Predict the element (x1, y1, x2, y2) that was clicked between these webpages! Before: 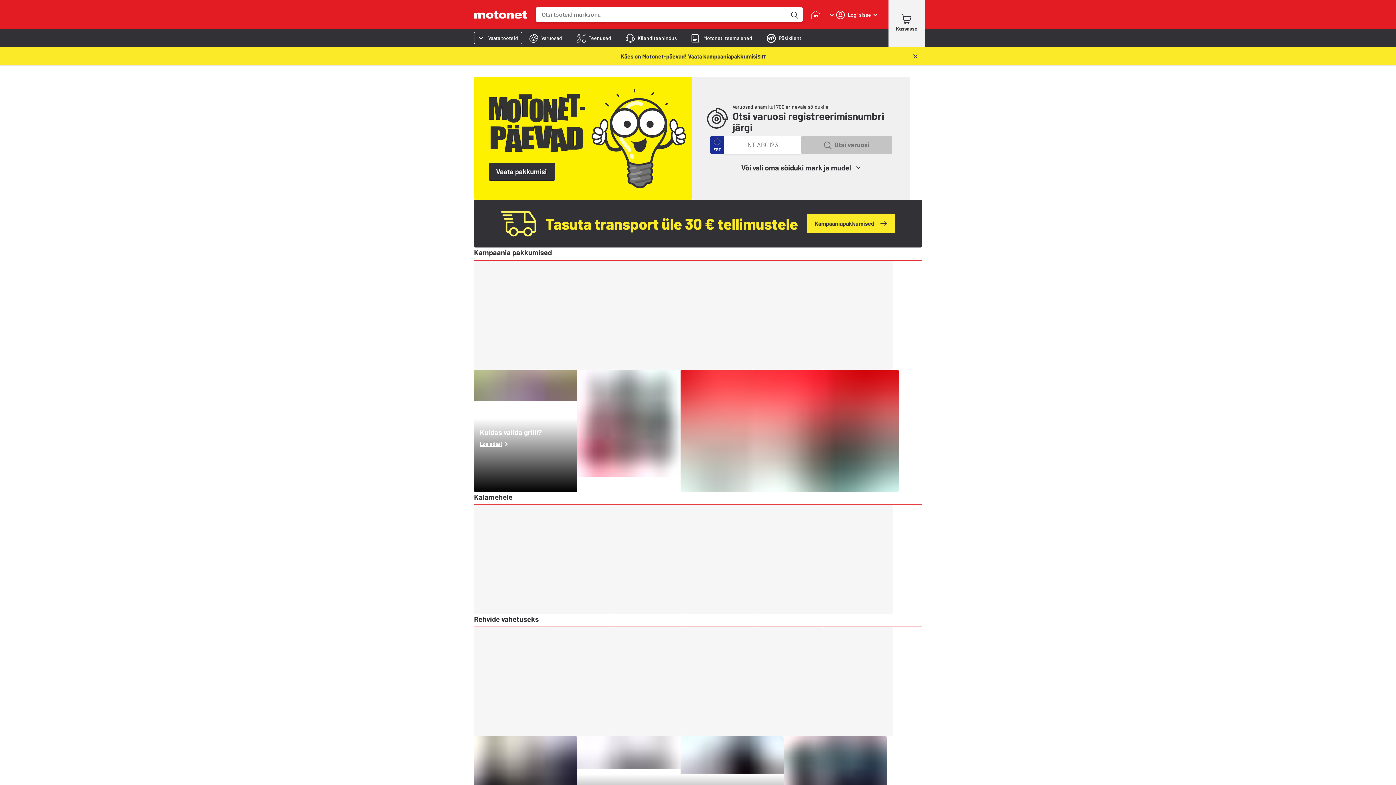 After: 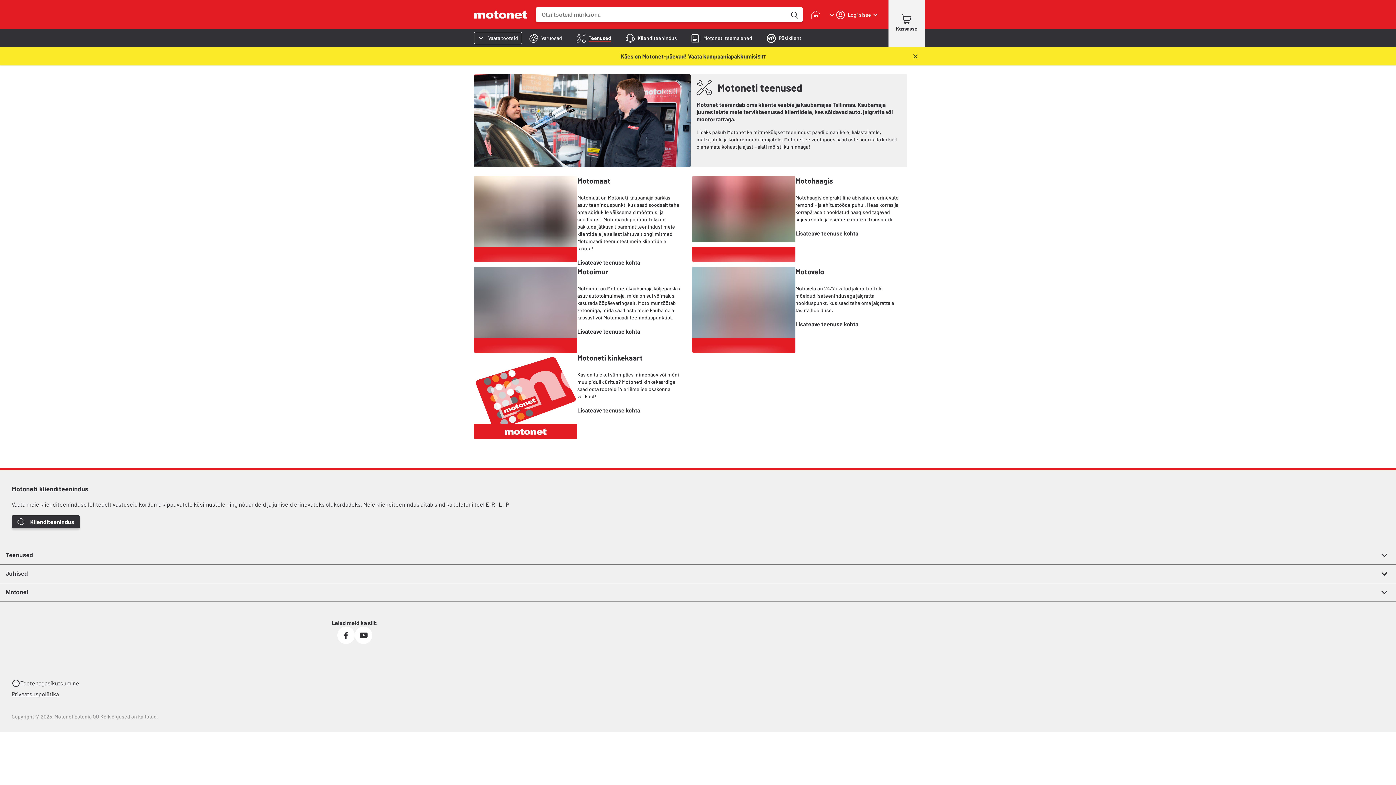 Action: label: Teenused bbox: (569, 29, 618, 46)